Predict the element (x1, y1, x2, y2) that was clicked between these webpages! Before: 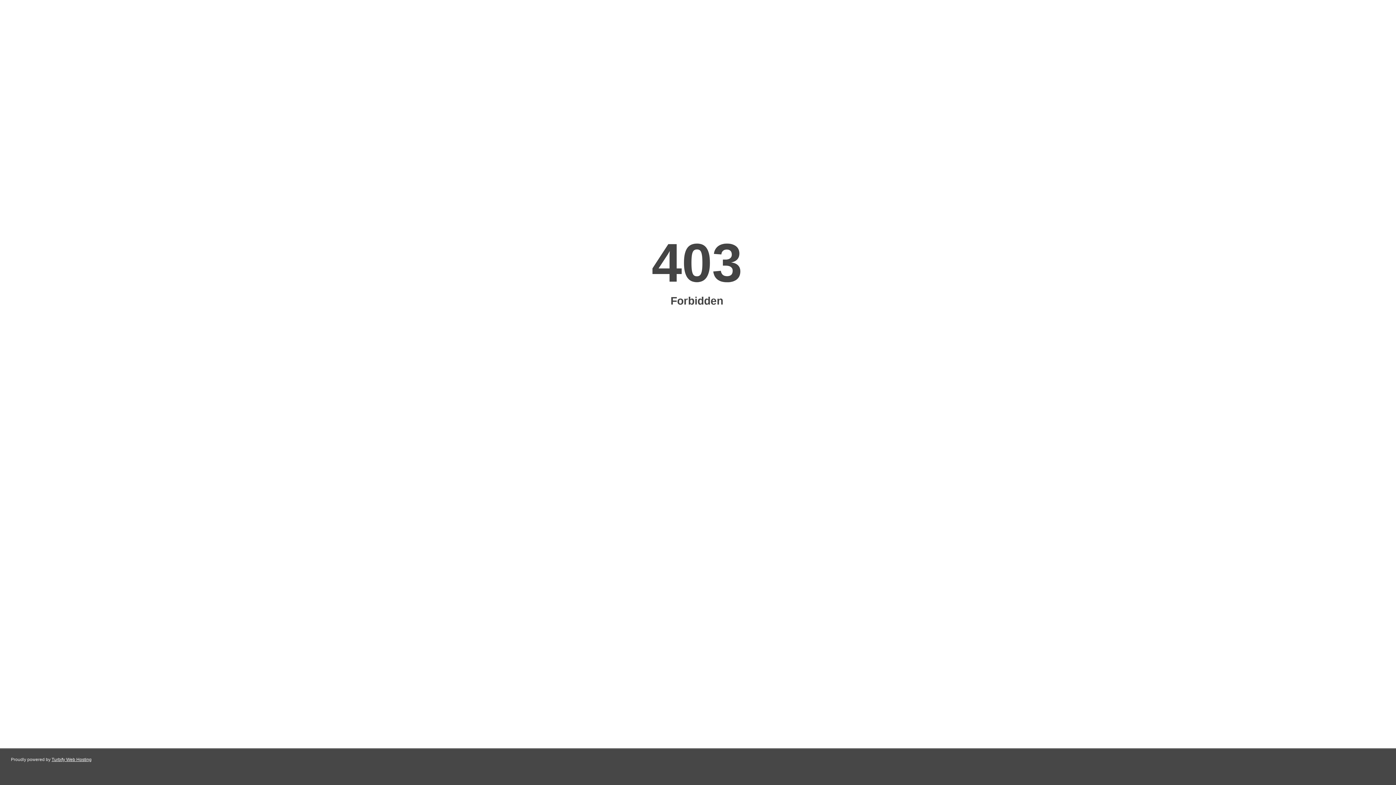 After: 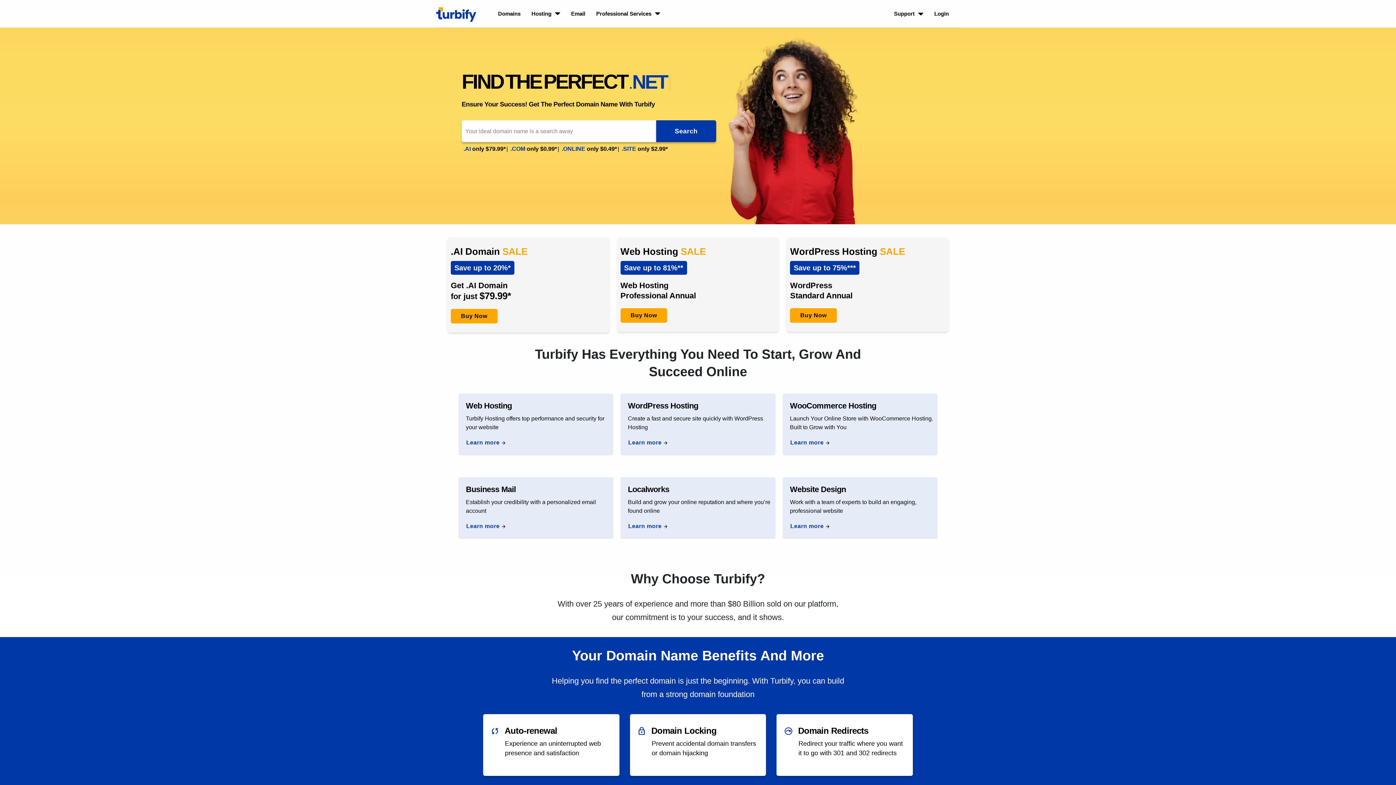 Action: label: Turbify Web Hosting bbox: (51, 757, 91, 762)